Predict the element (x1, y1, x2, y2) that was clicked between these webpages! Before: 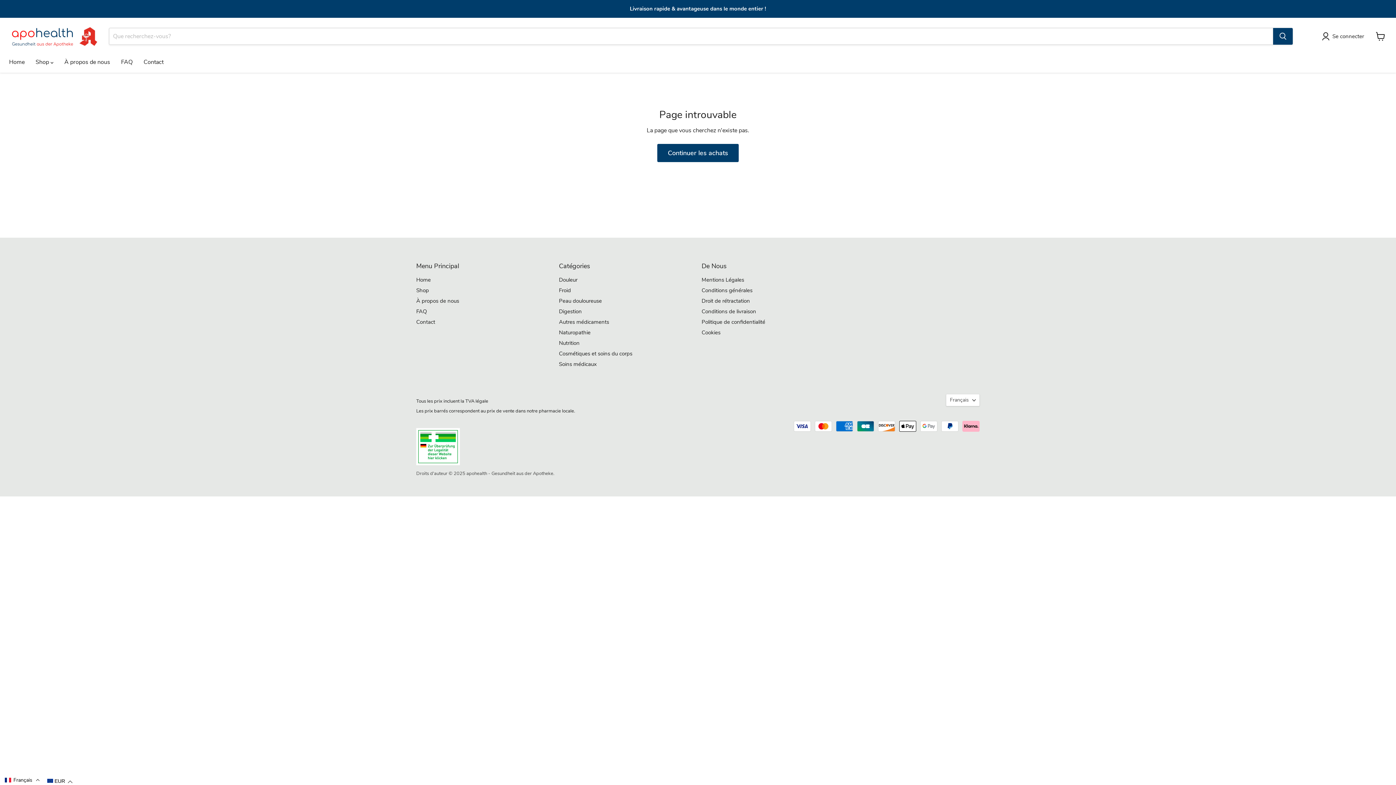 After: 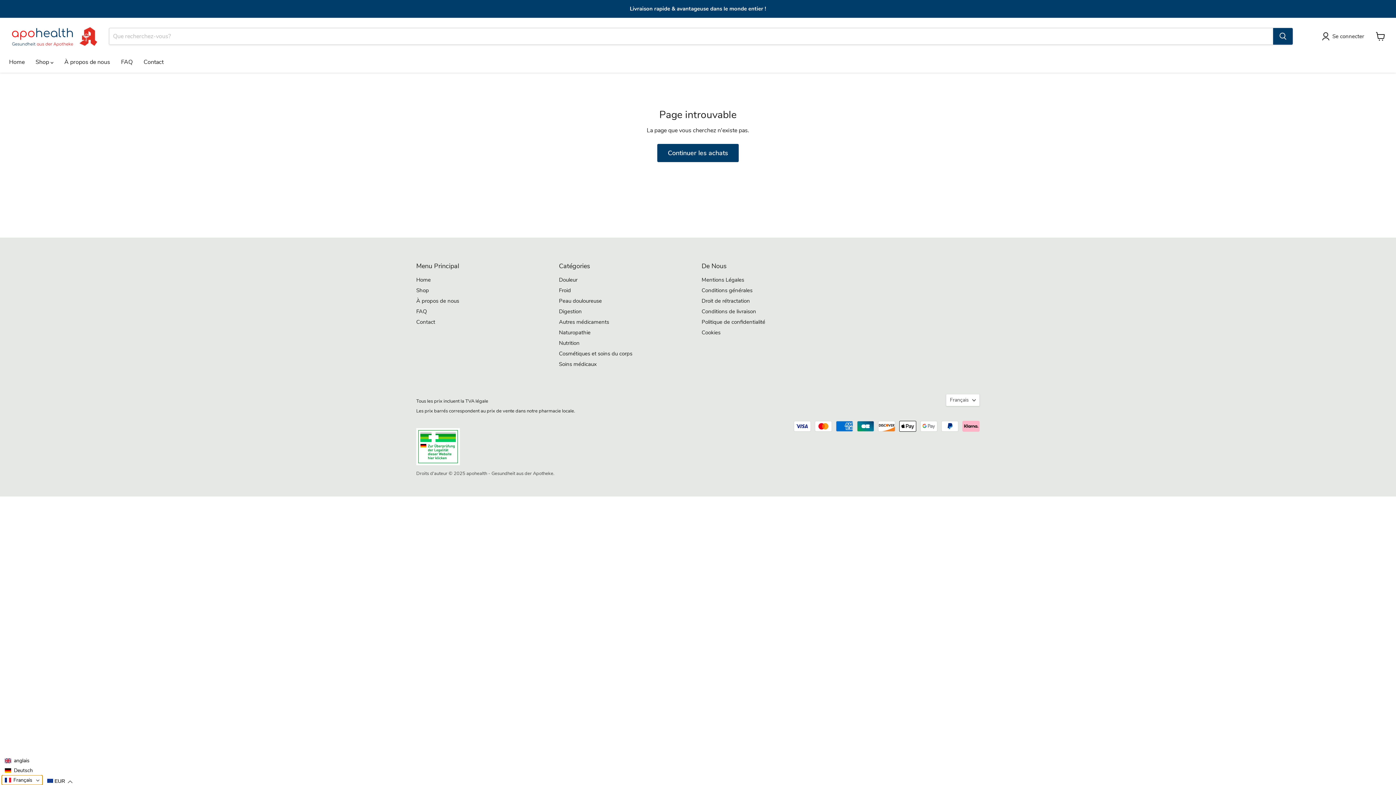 Action: bbox: (1, 775, 42, 785) label: Selected language: français